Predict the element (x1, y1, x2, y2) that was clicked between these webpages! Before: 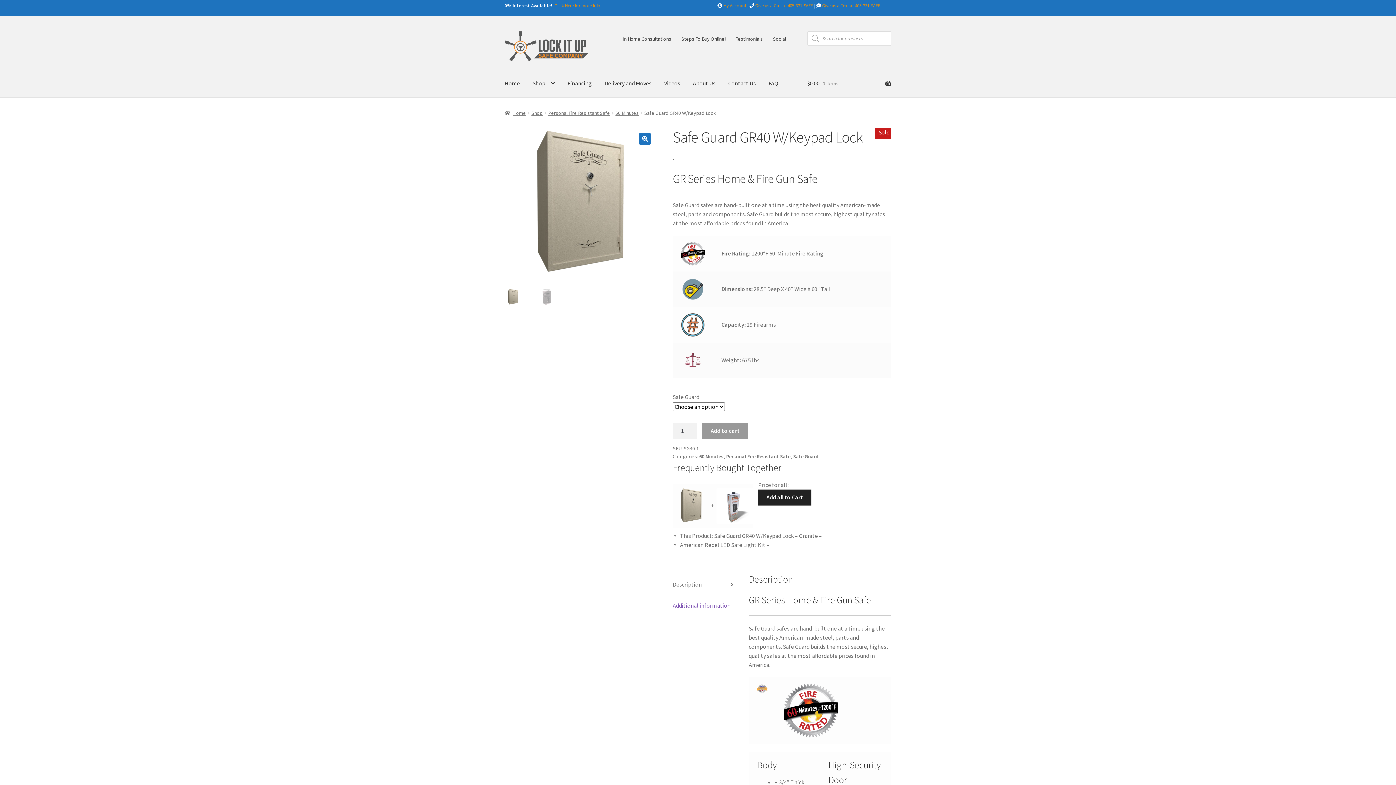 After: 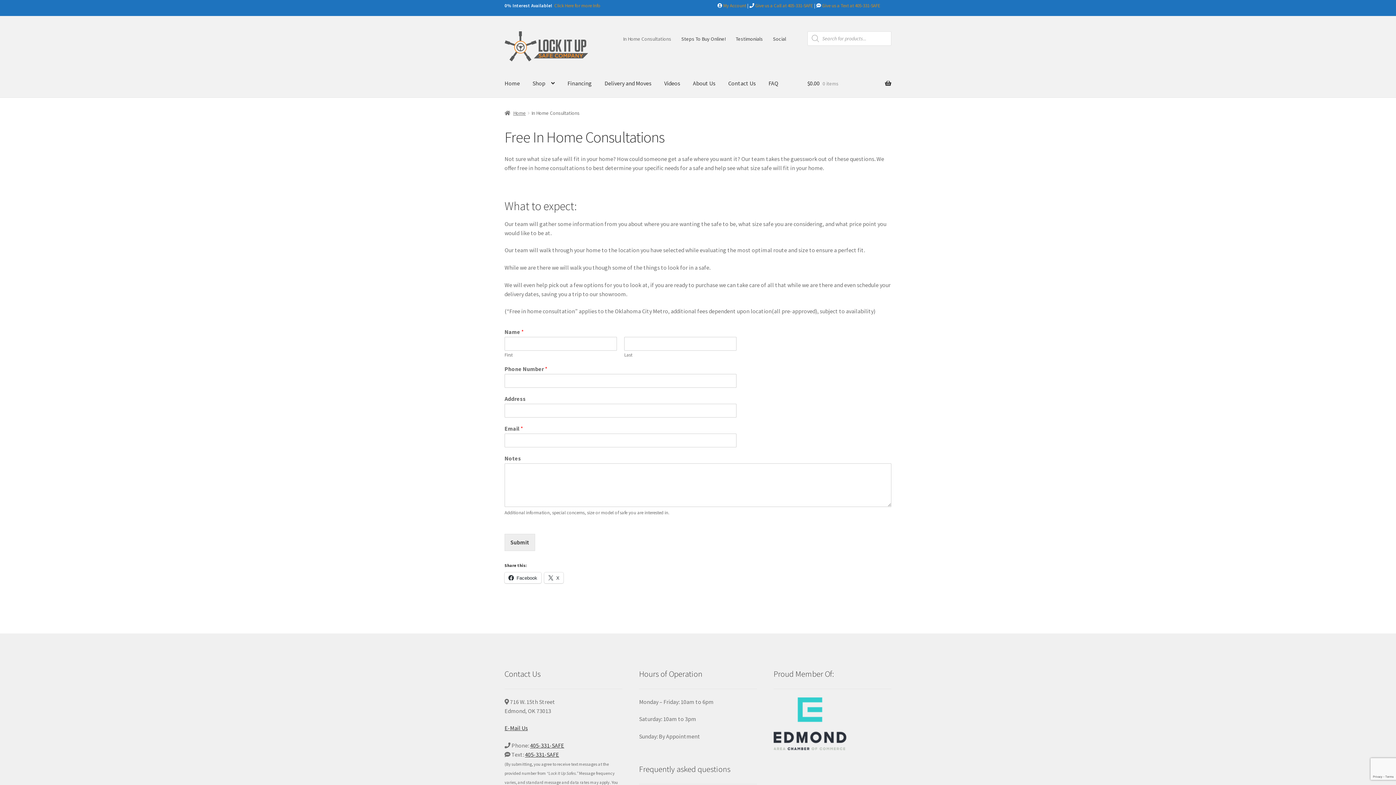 Action: label: In Home Consultations bbox: (618, 31, 675, 46)